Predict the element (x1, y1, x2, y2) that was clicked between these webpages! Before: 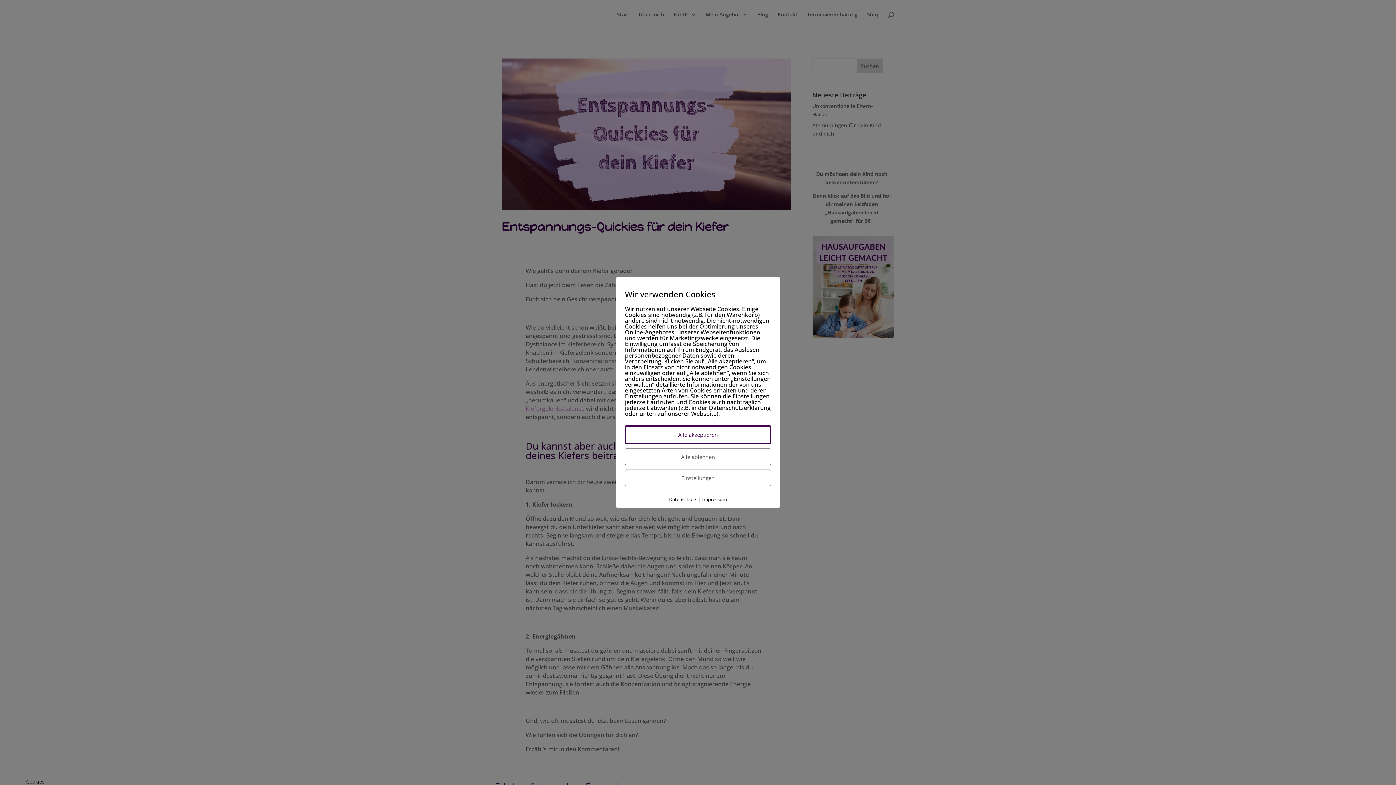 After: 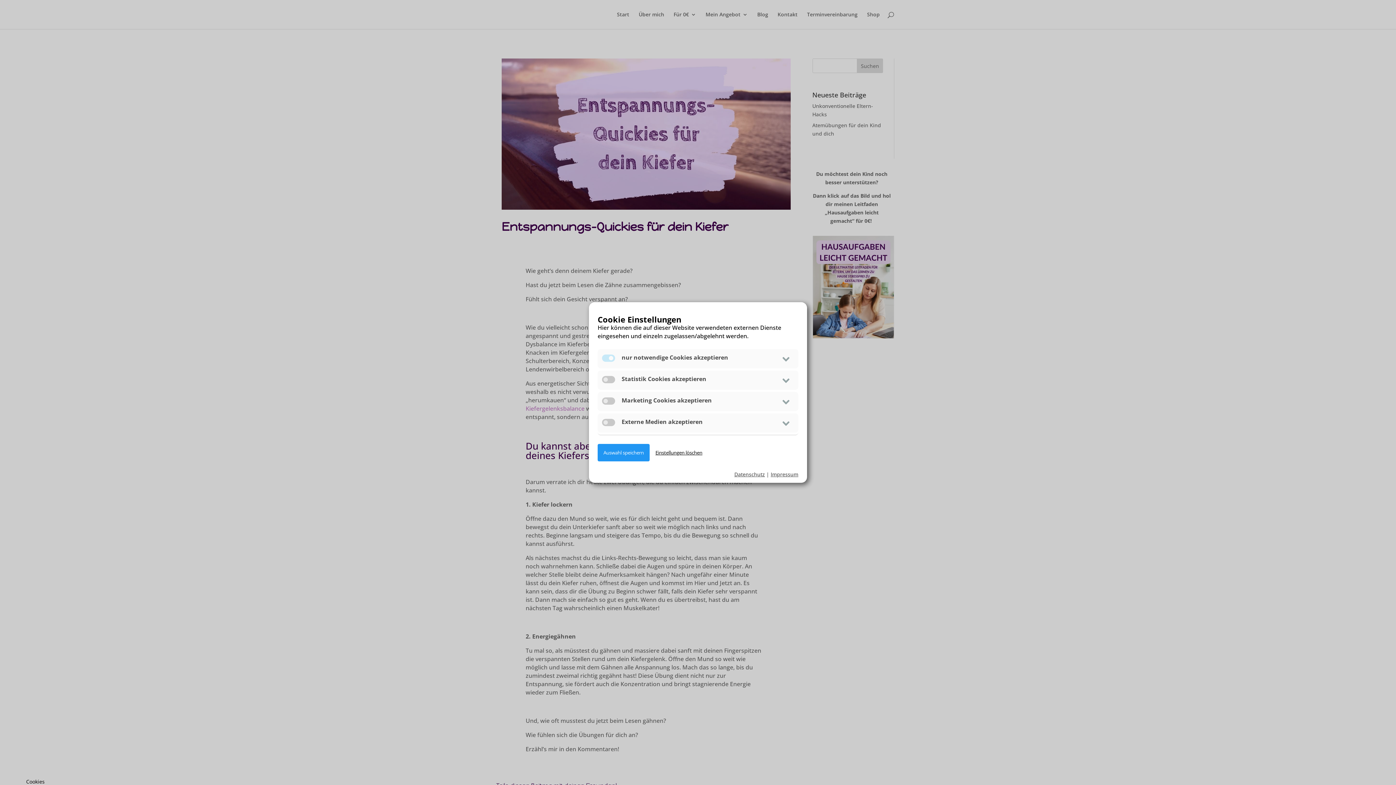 Action: label: Einstellungen bbox: (625, 469, 771, 486)